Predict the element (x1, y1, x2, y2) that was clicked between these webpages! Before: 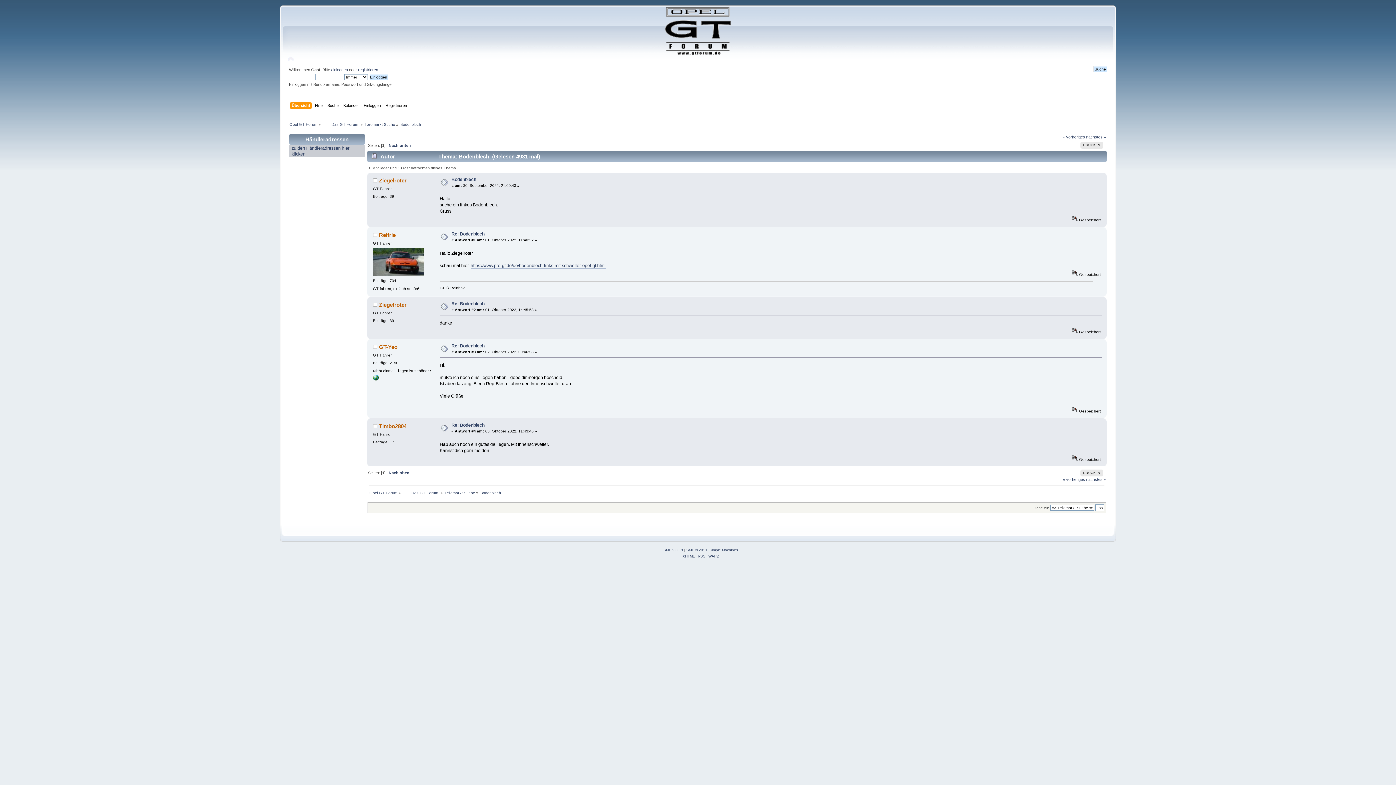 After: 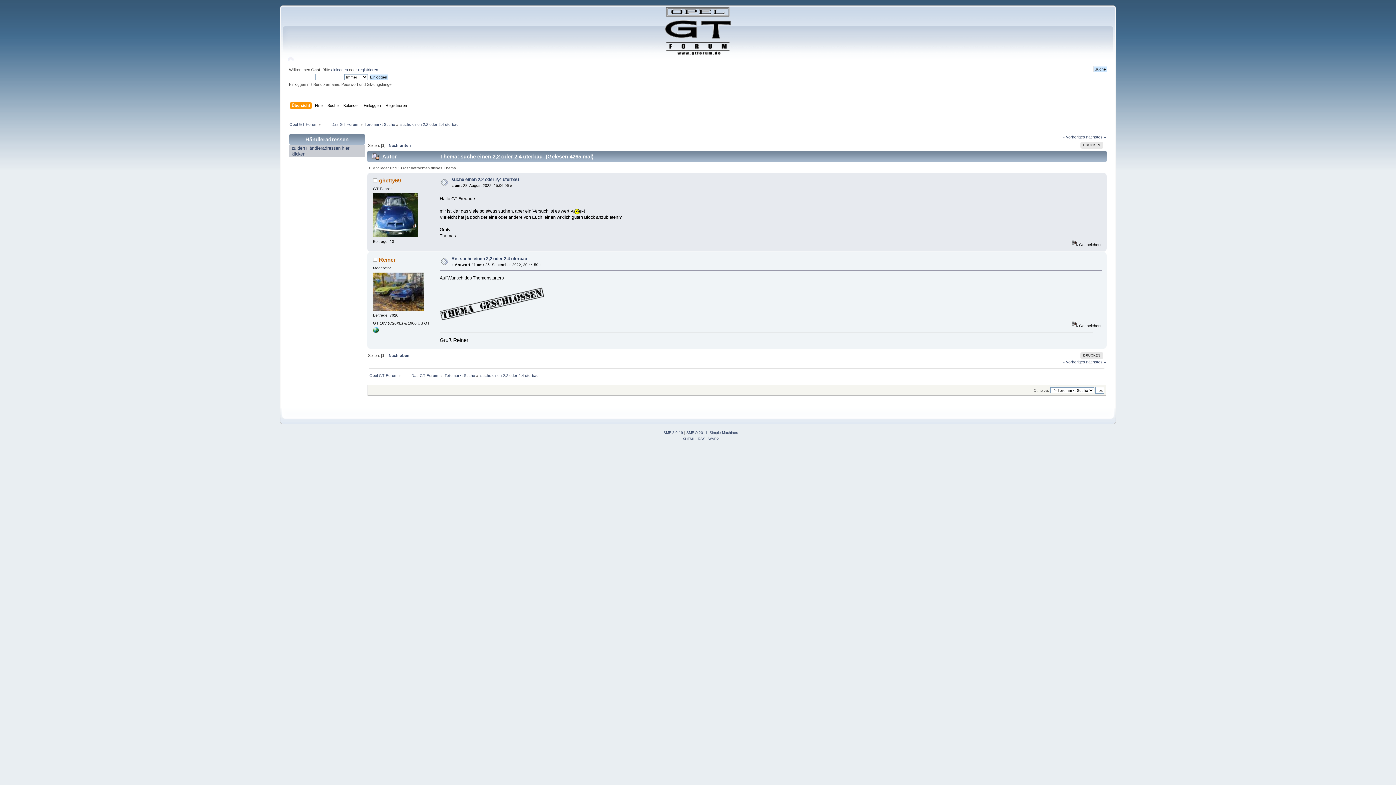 Action: bbox: (1086, 477, 1106, 481) label: nächstes »